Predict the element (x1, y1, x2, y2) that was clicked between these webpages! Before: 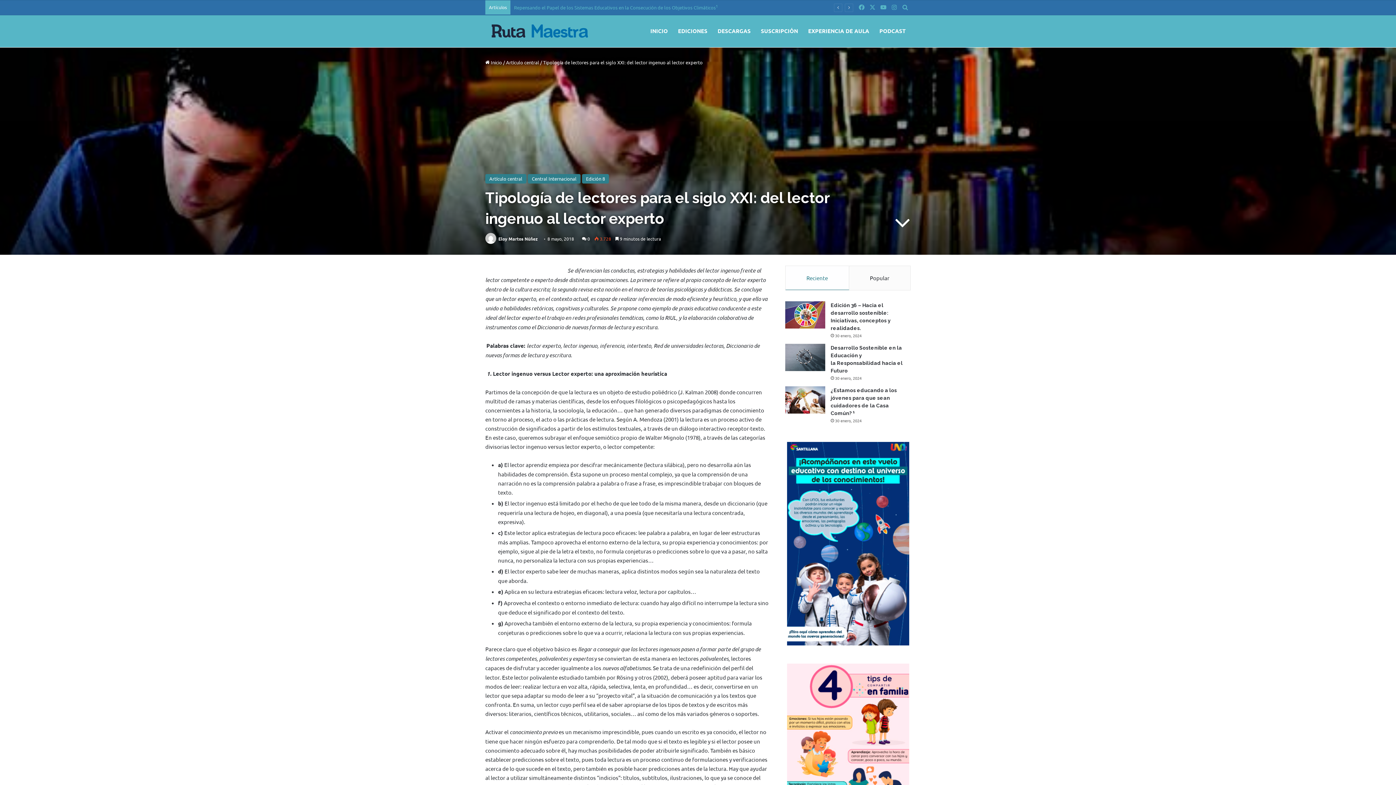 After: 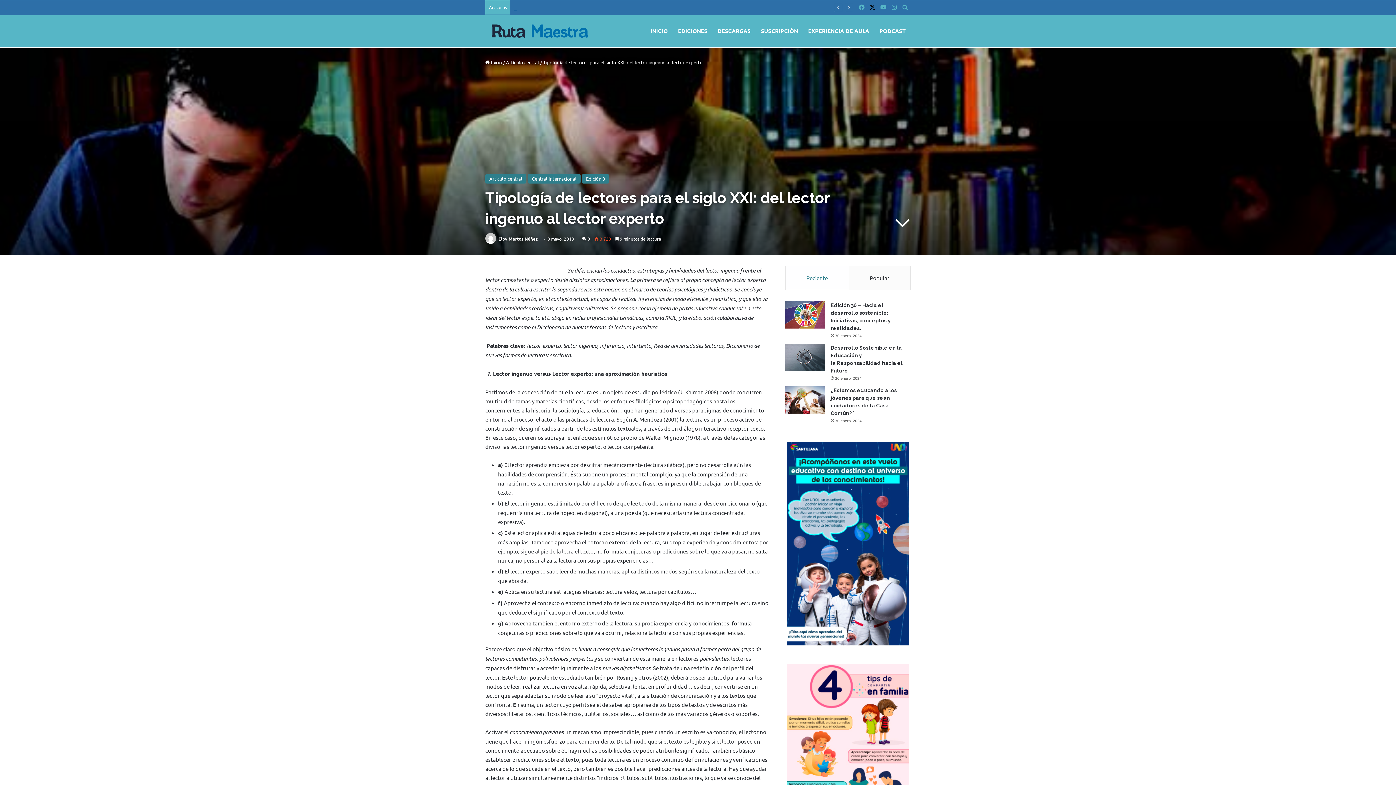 Action: bbox: (867, 0, 878, 14) label: X